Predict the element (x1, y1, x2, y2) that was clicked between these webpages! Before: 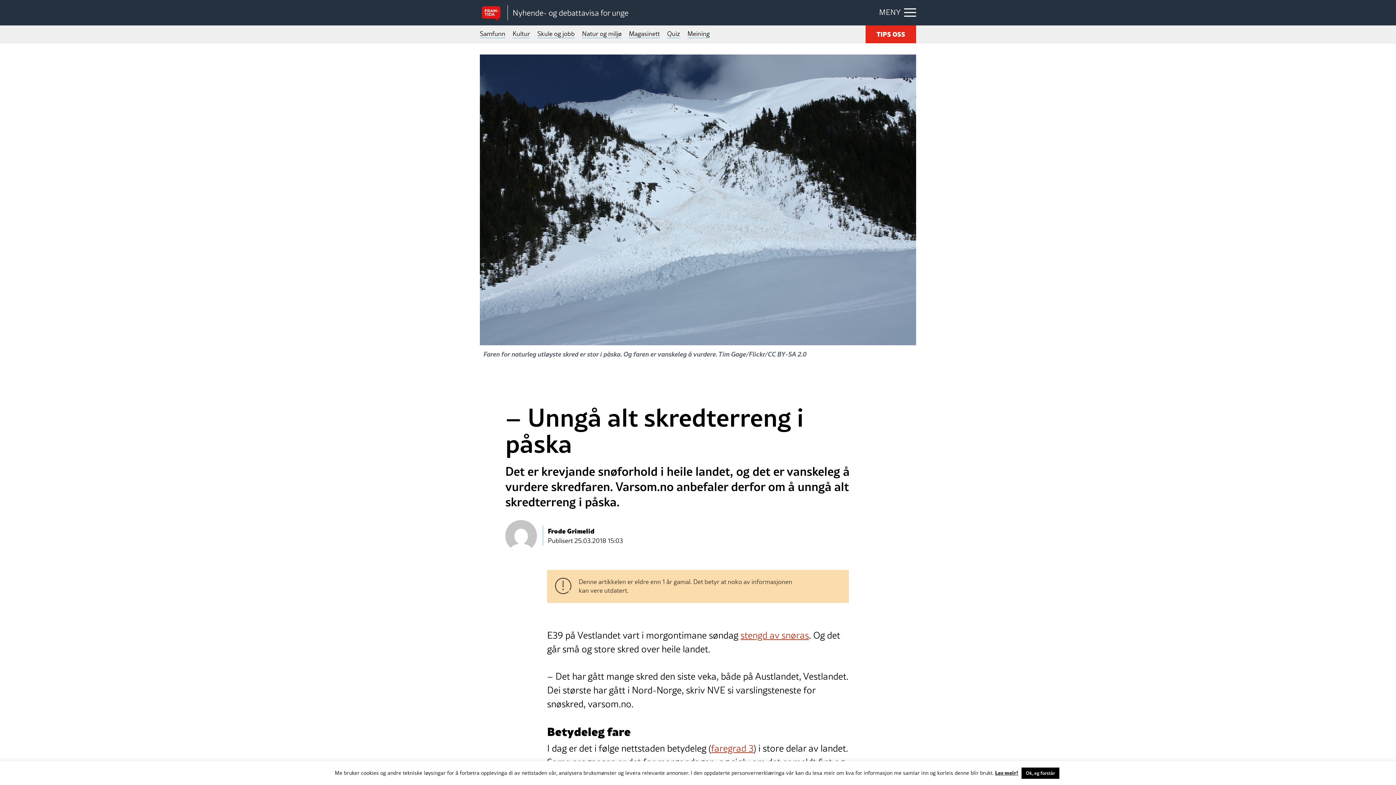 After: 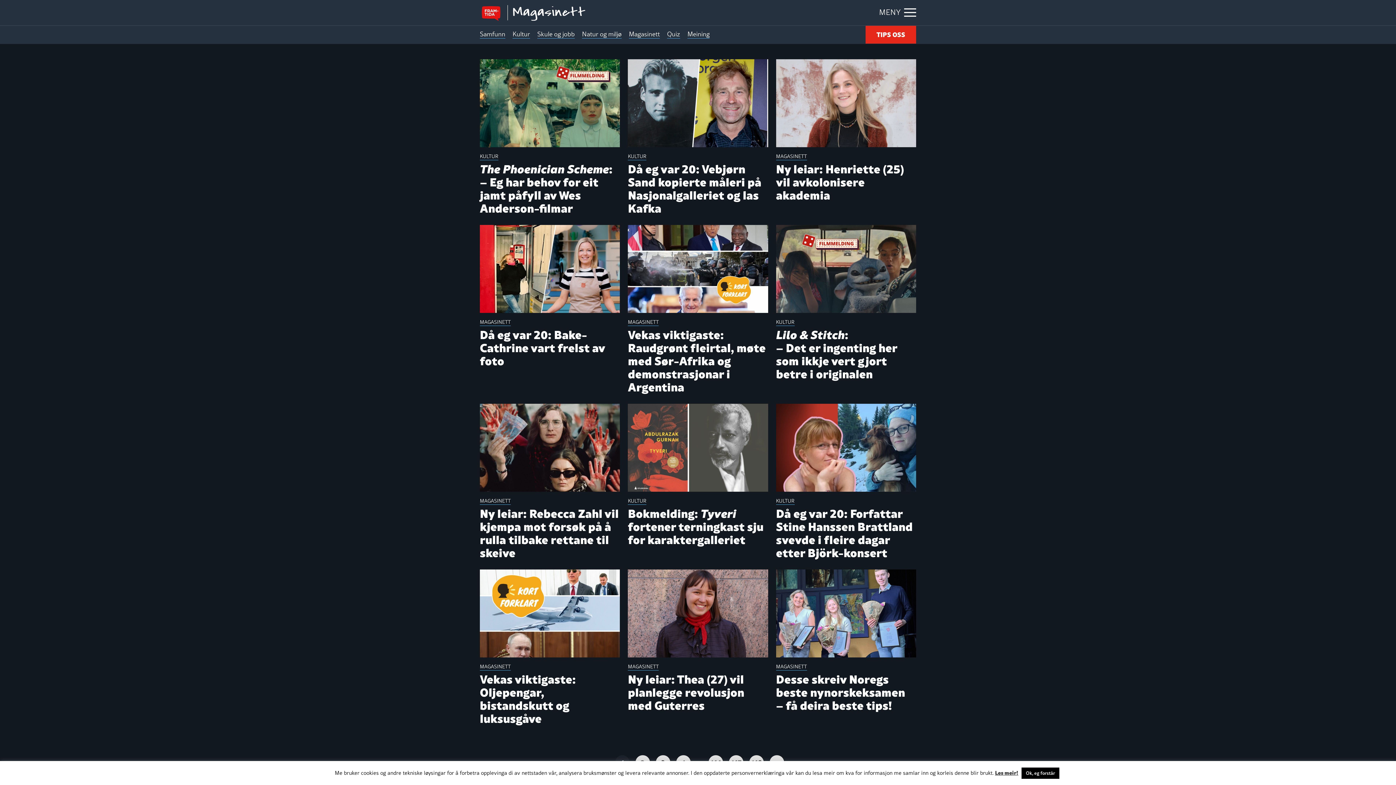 Action: bbox: (629, 25, 660, 43) label: Magasinett